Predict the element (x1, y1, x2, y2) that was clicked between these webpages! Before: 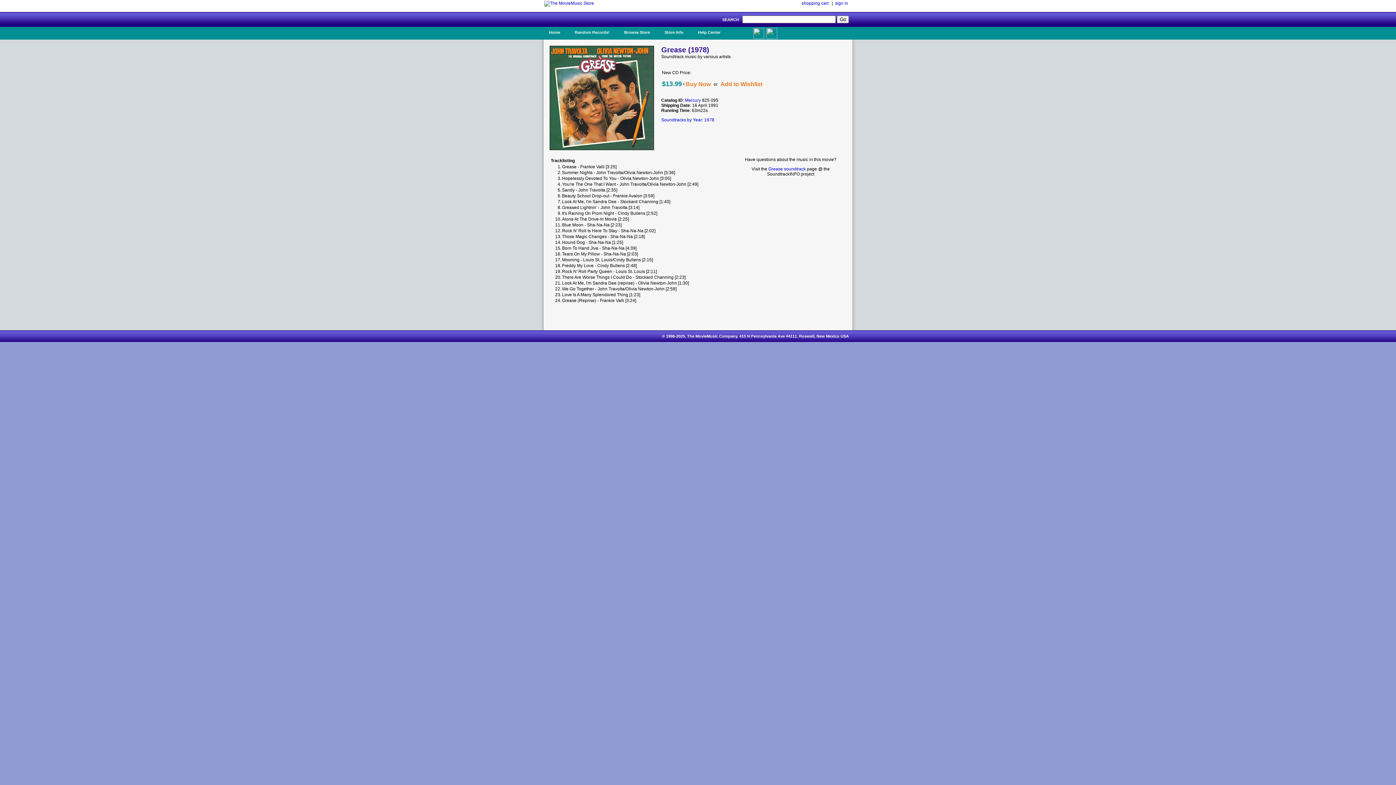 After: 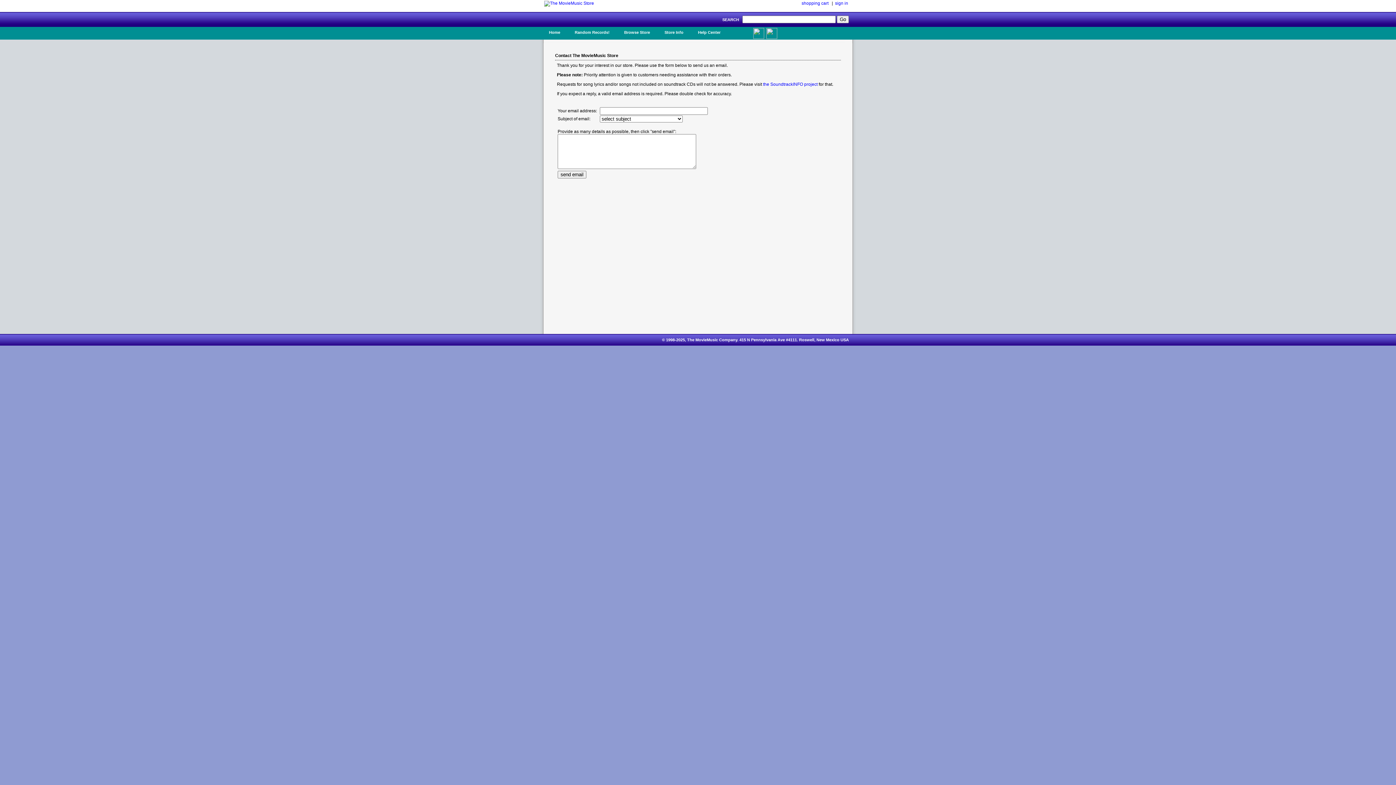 Action: bbox: (692, 26, 726, 37) label: Help Center